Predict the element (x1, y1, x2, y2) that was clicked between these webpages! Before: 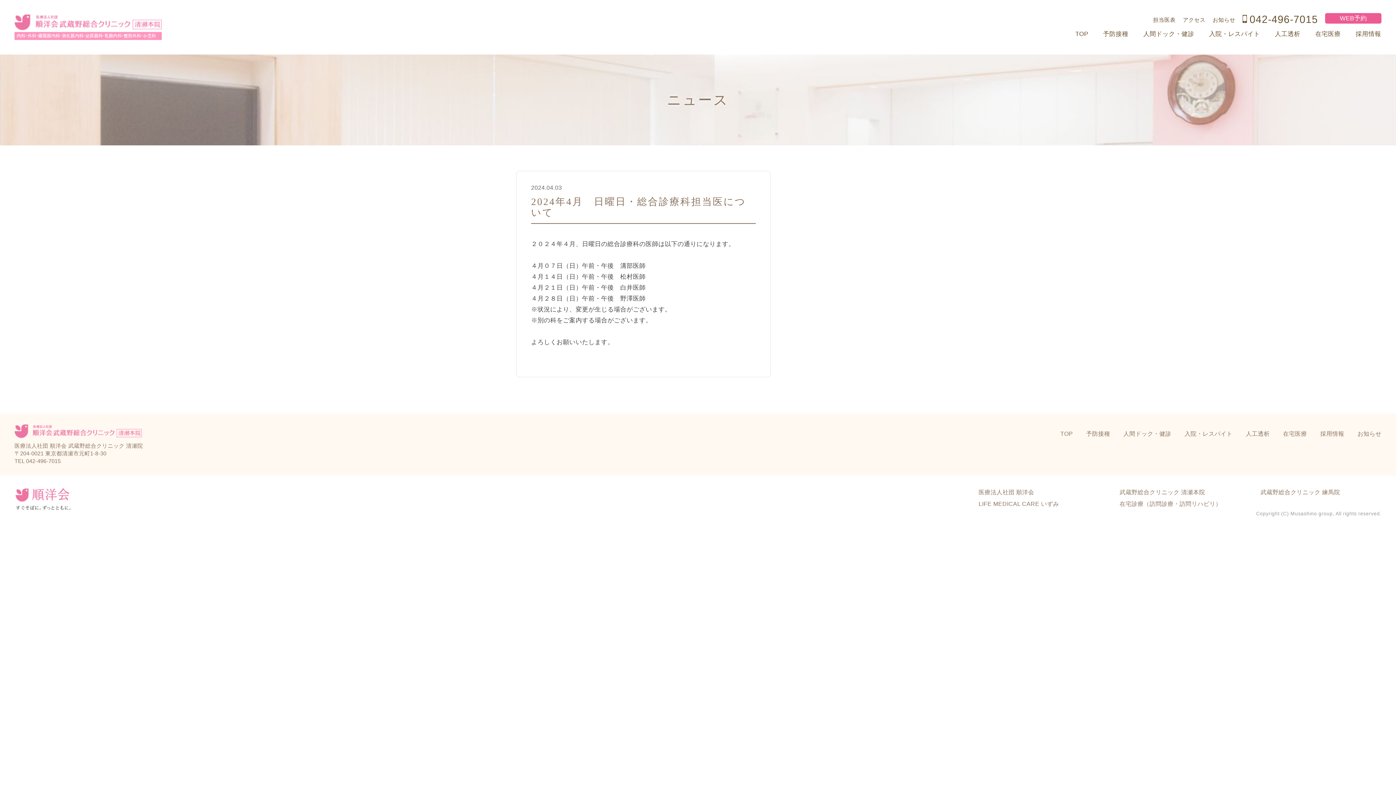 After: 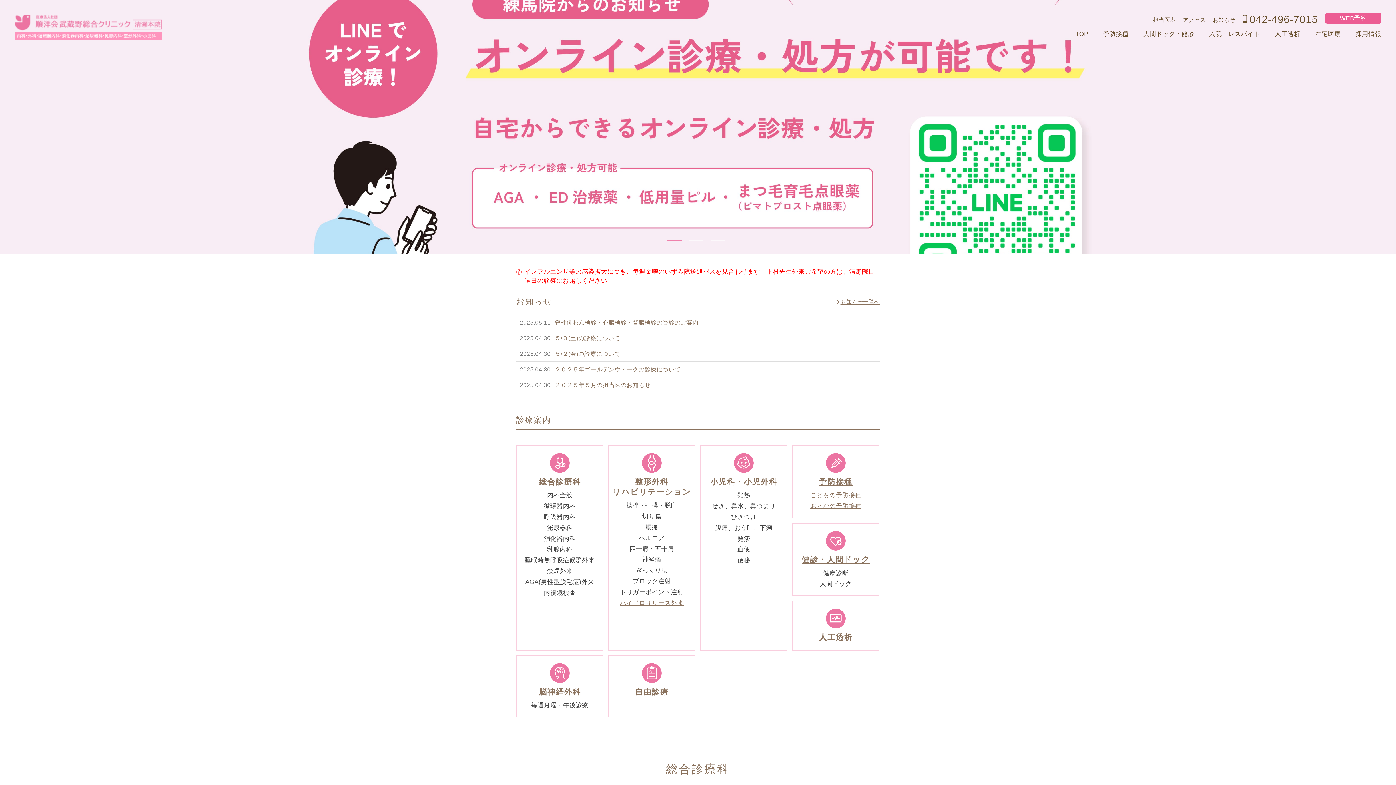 Action: bbox: (1060, 430, 1073, 436) label: TOP